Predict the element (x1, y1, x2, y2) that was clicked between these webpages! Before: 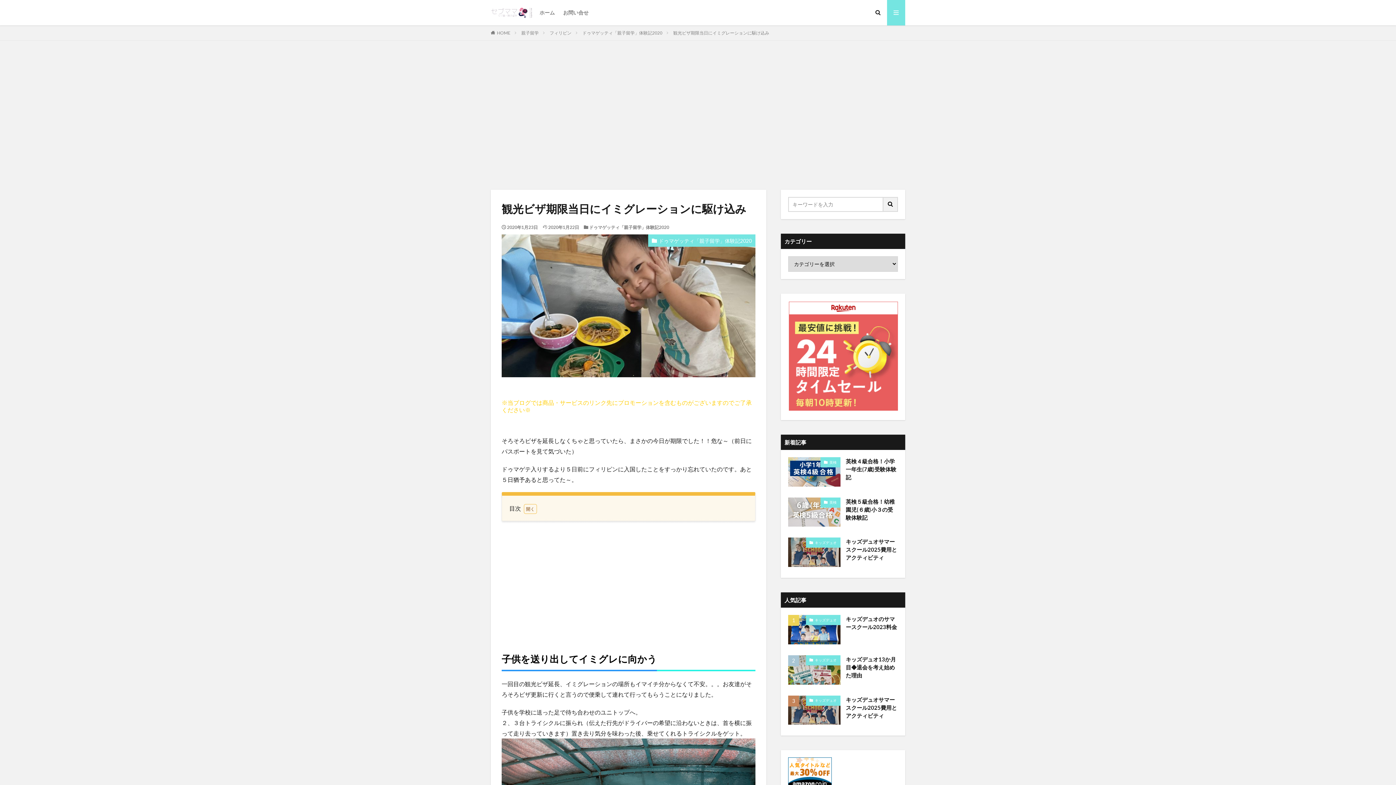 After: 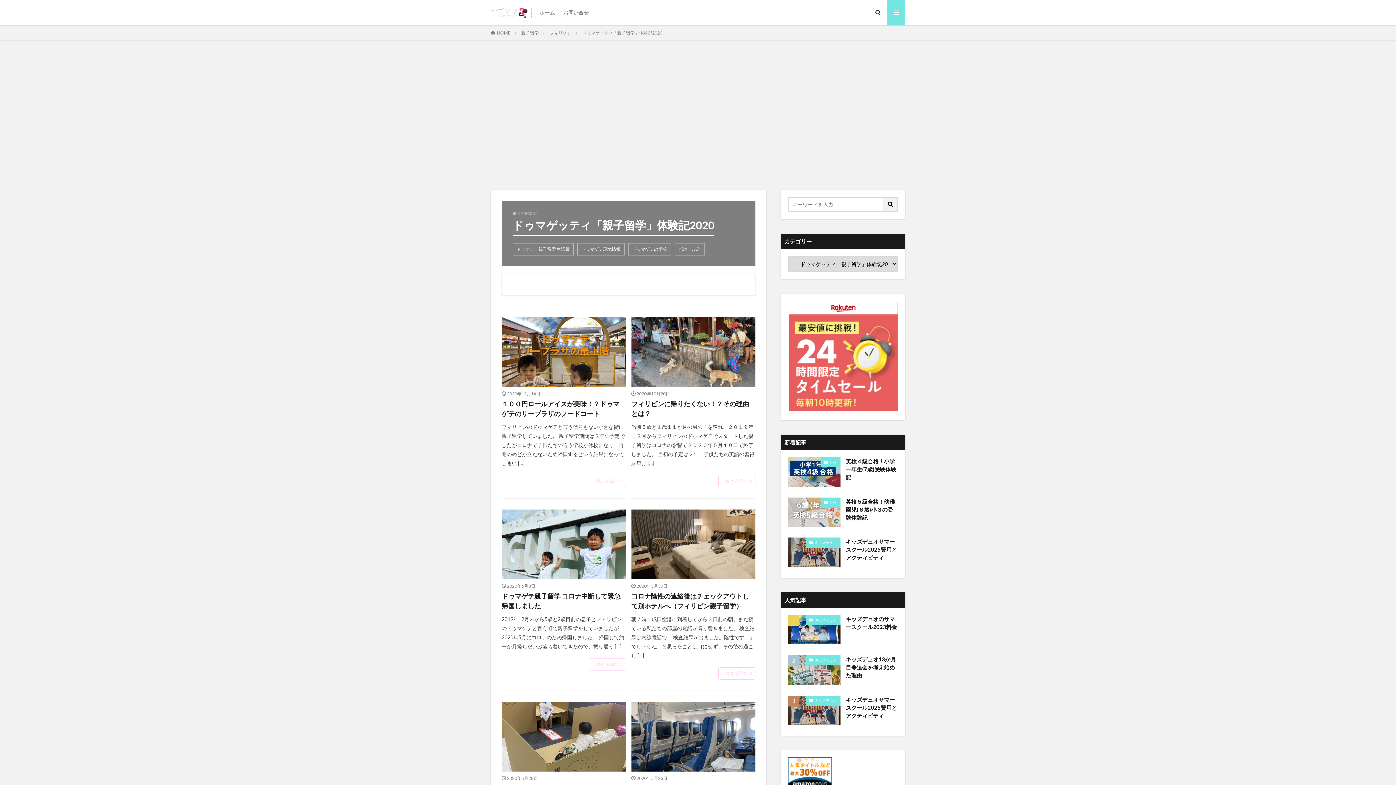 Action: bbox: (648, 234, 755, 246) label: ドゥマゲッティ「親子留学」体験記2020